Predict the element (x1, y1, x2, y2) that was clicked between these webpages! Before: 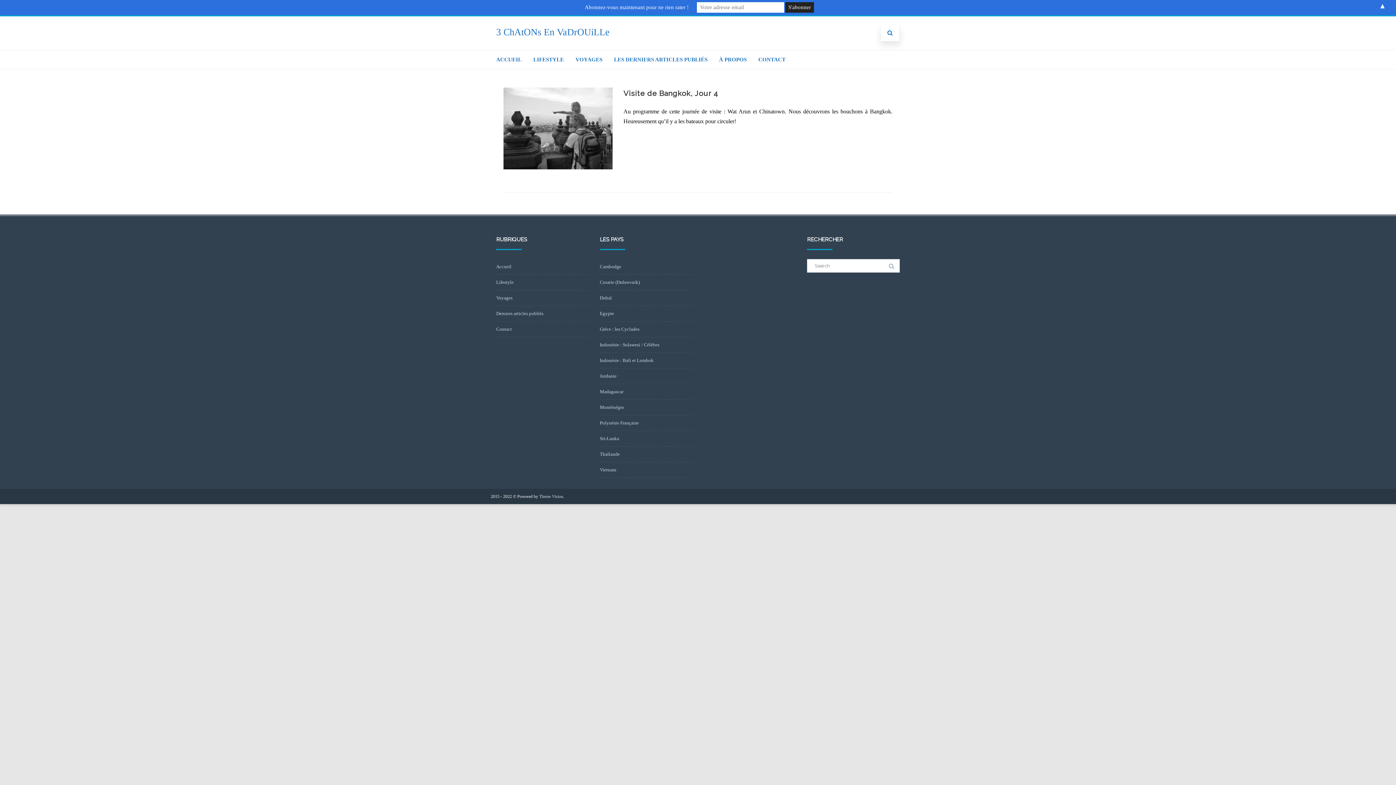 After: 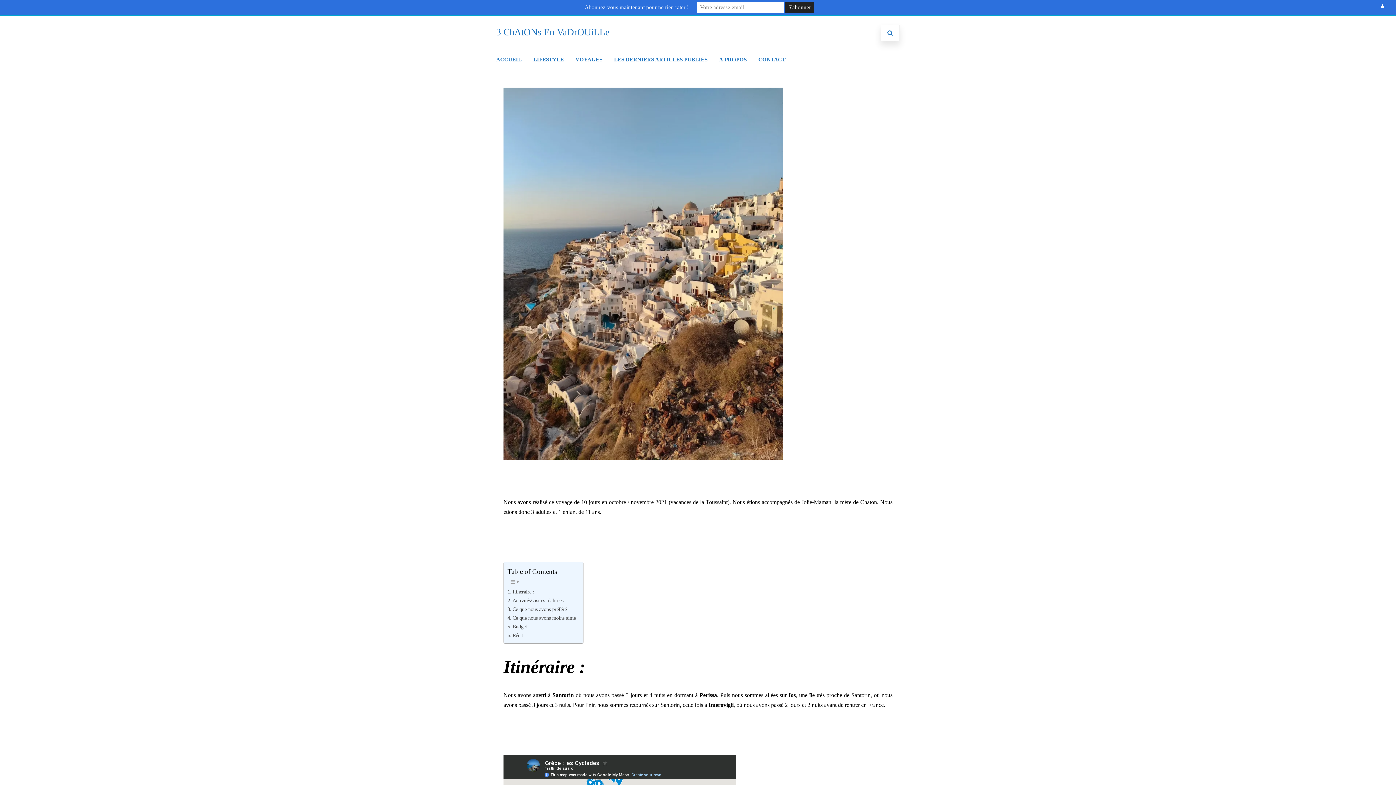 Action: bbox: (600, 326, 639, 332) label: Grèce : les Cyclades